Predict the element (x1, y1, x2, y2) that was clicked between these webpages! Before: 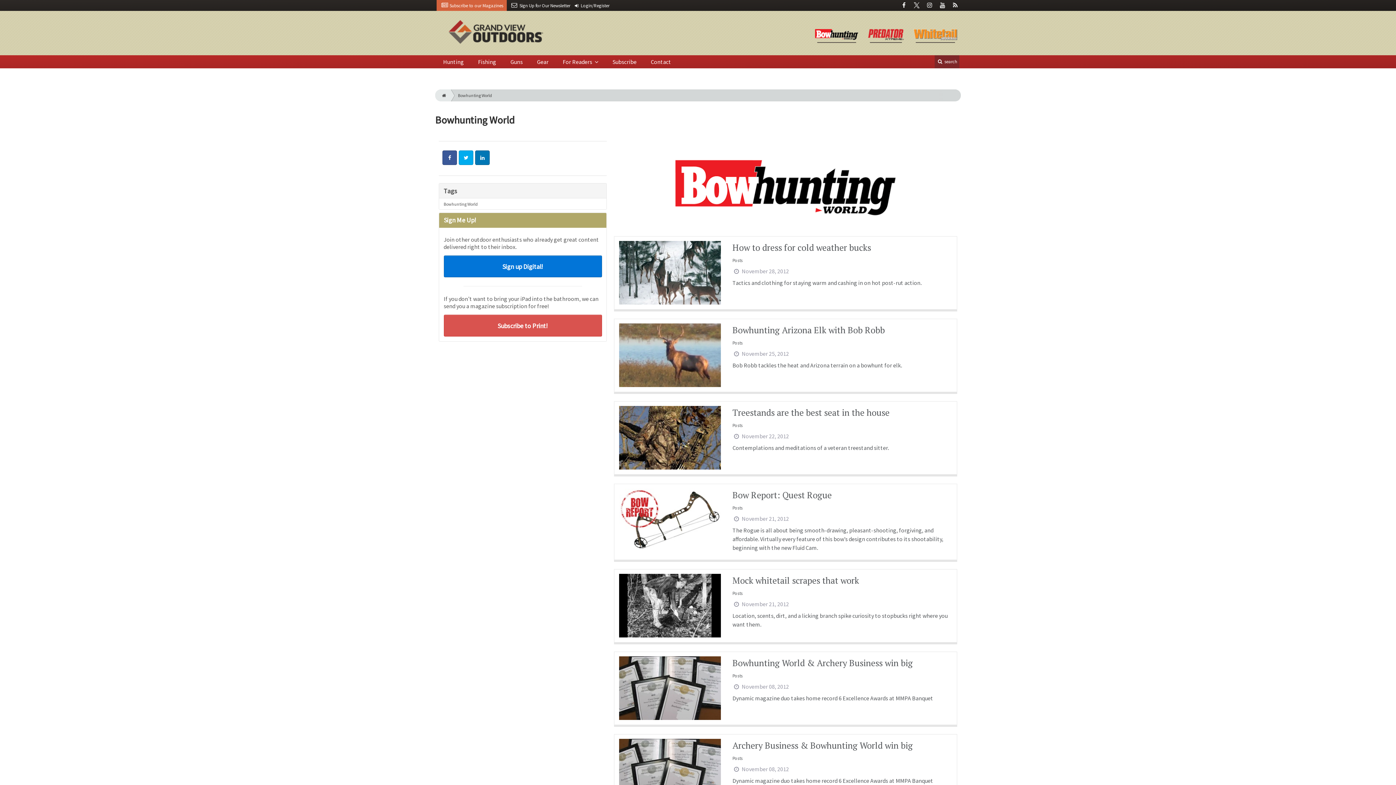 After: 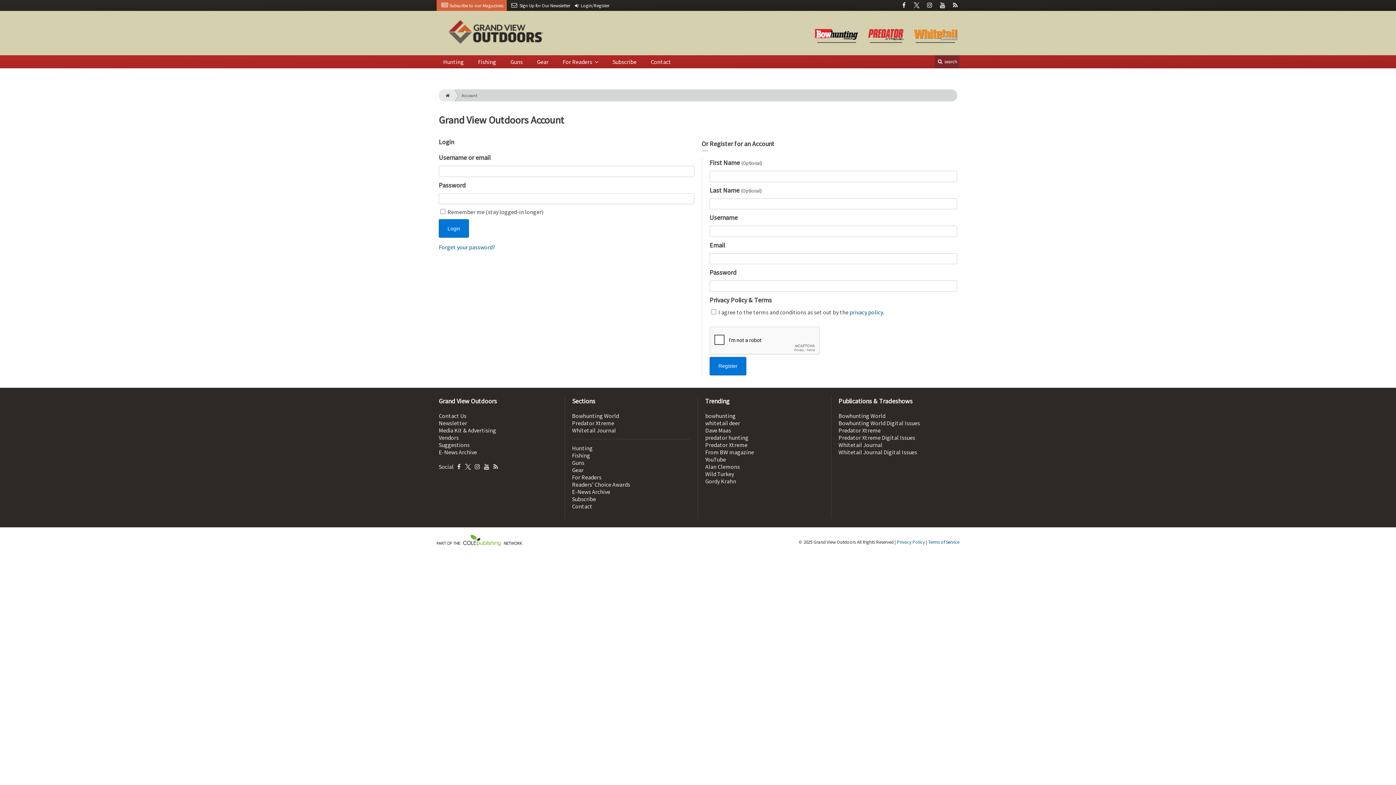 Action: label:  Login/Register bbox: (573, 1, 609, 8)